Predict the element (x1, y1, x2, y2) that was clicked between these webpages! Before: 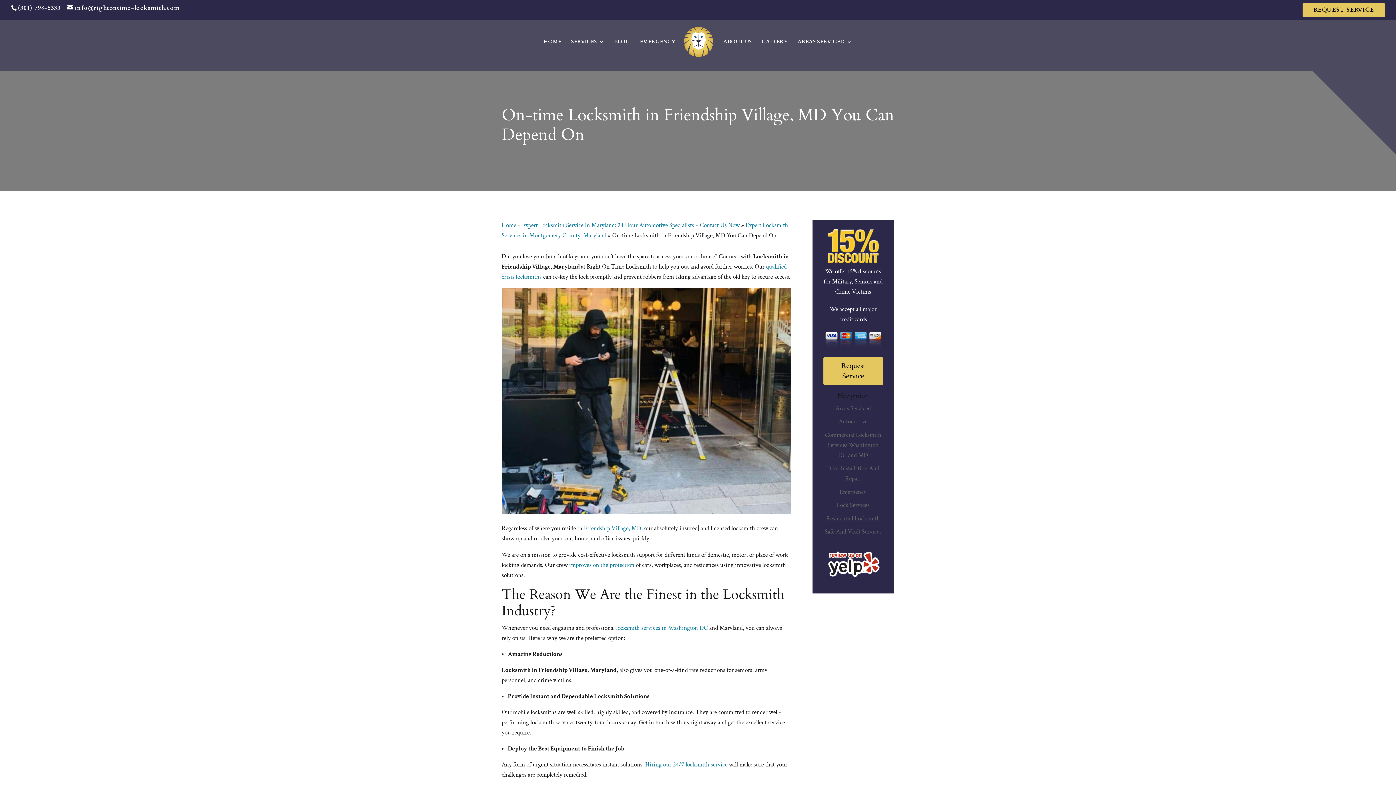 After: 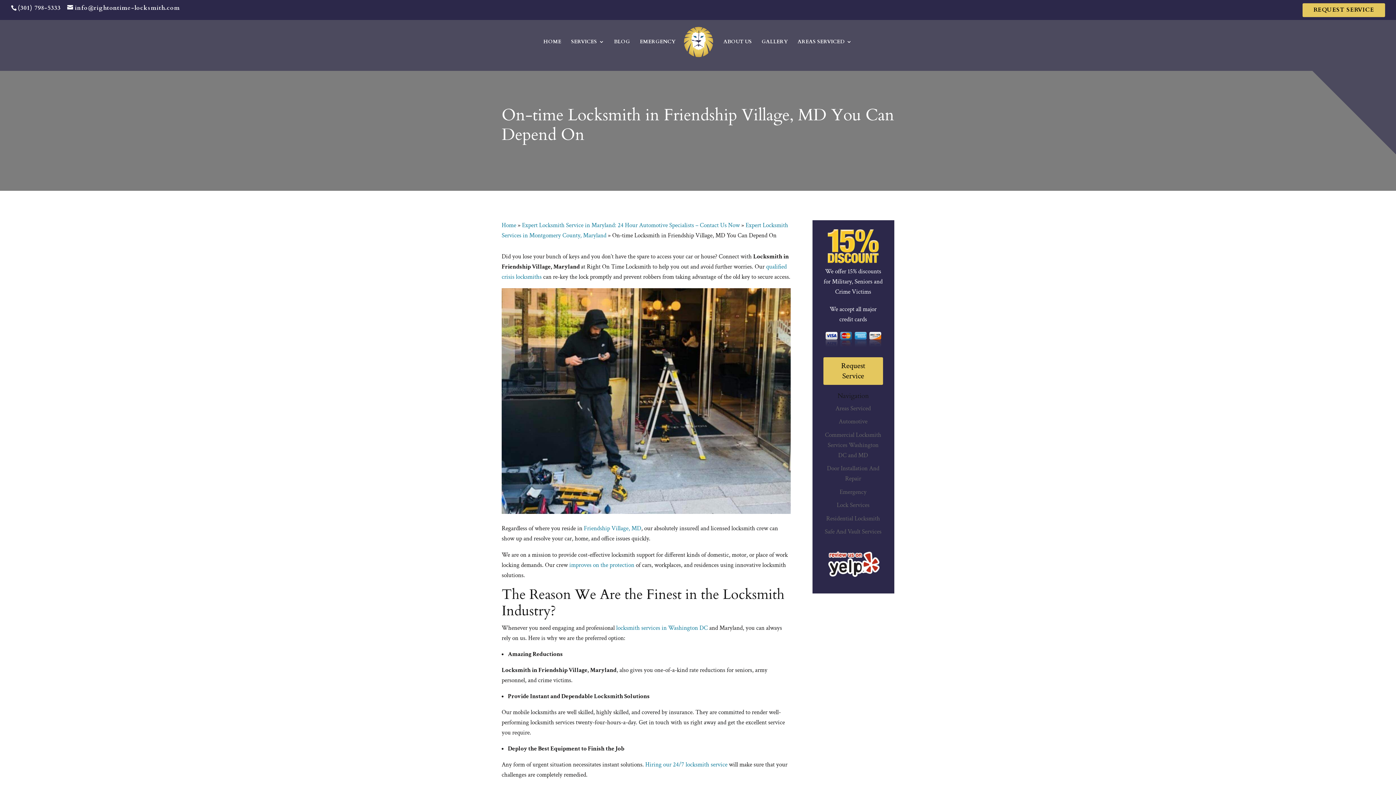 Action: label: (301) 798-5333 bbox: (10, 4, 65, 12)